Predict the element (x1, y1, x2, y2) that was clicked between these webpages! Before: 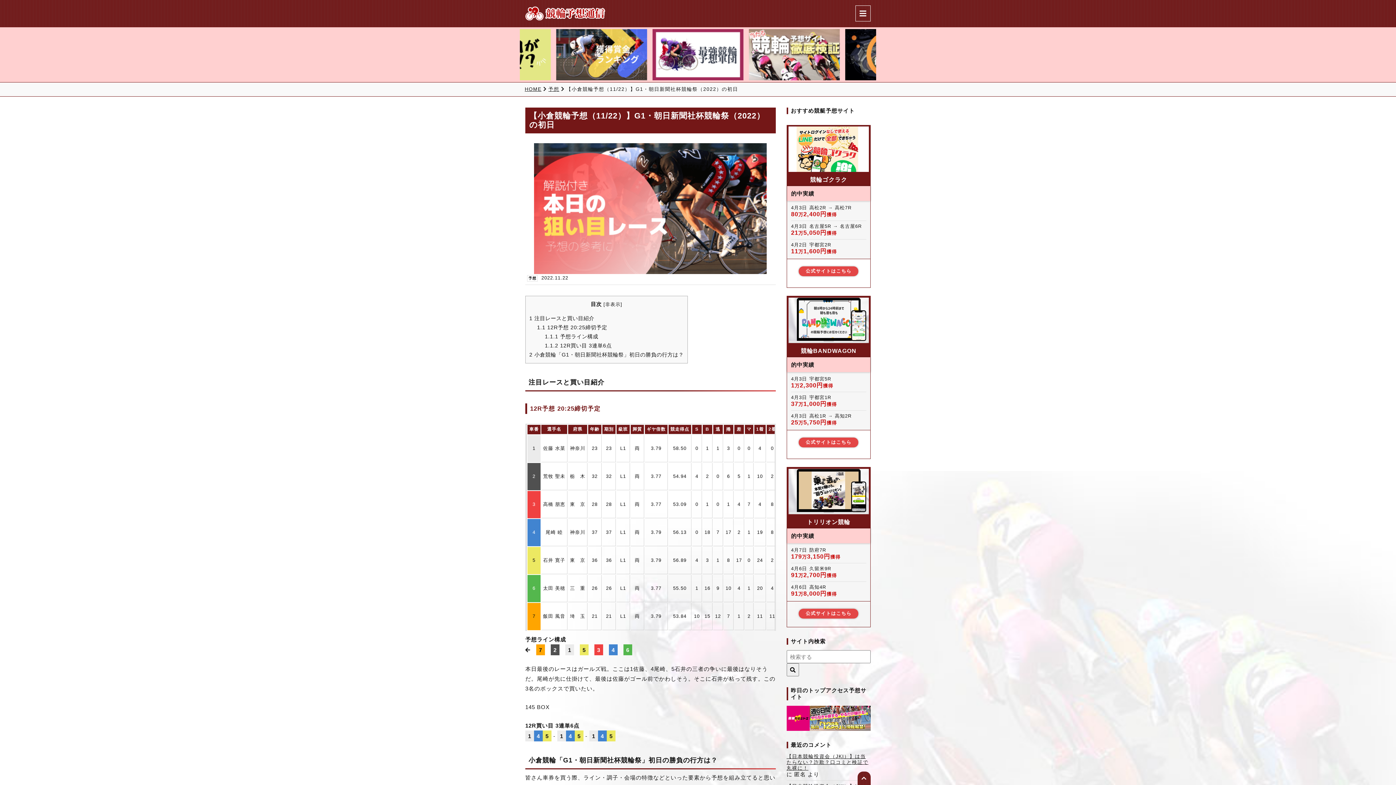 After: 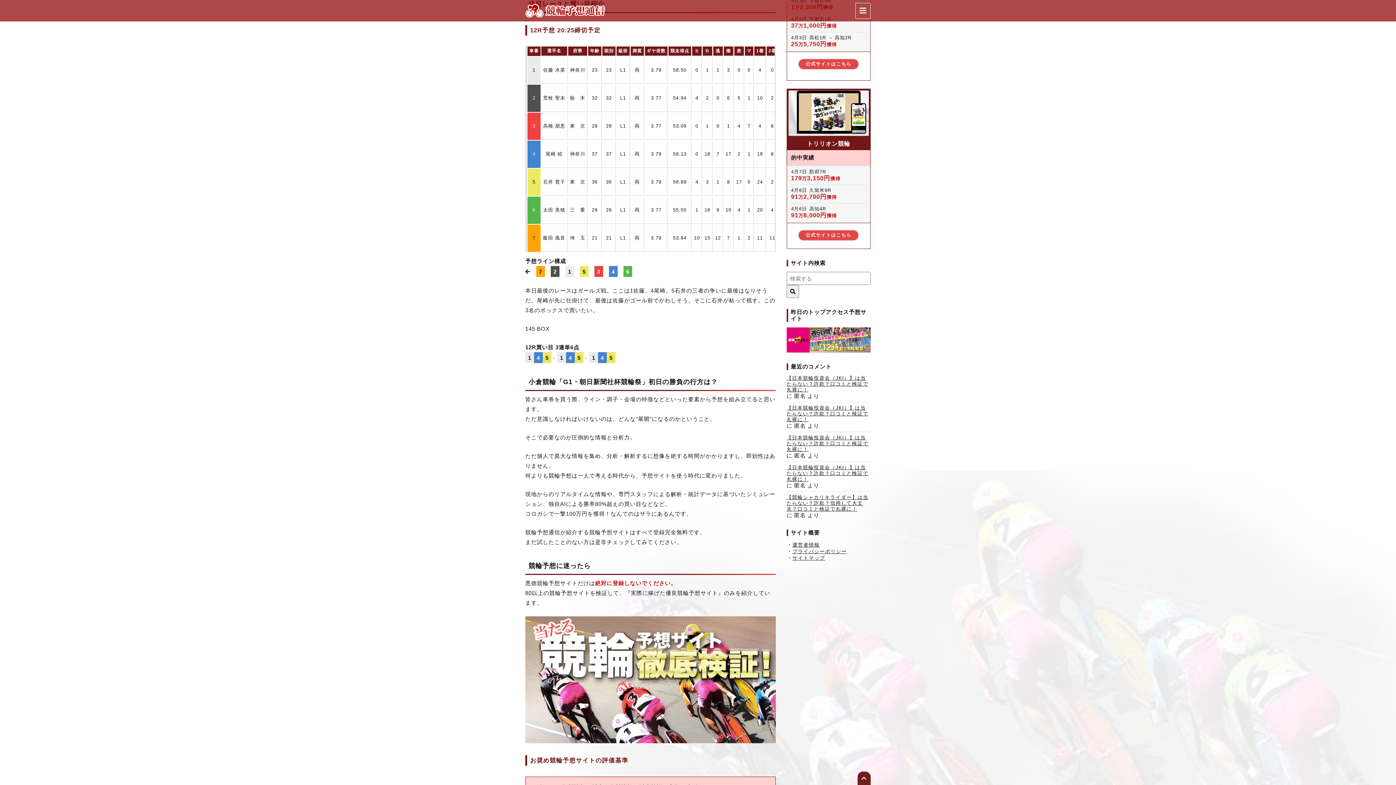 Action: bbox: (529, 315, 594, 321) label: 1 注目レースと買い目紹介